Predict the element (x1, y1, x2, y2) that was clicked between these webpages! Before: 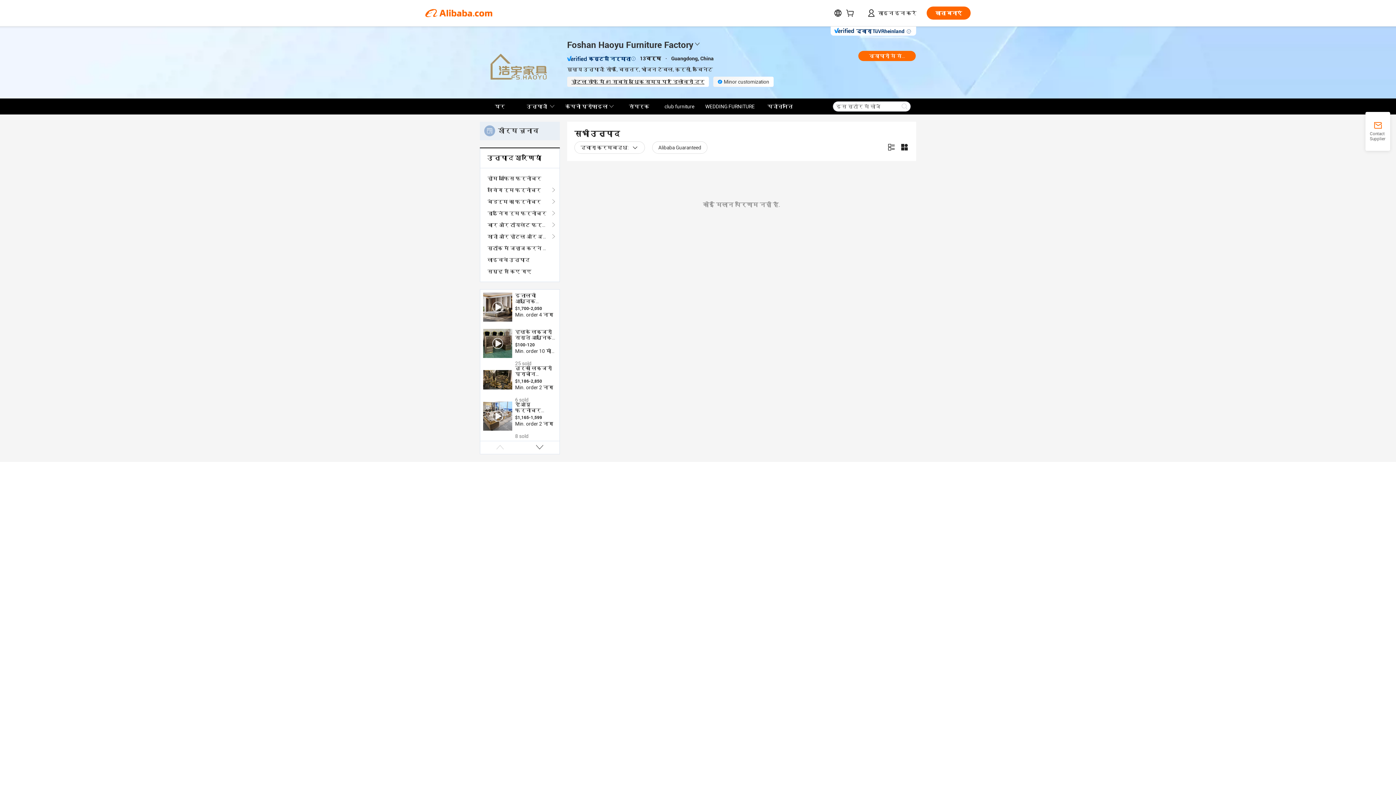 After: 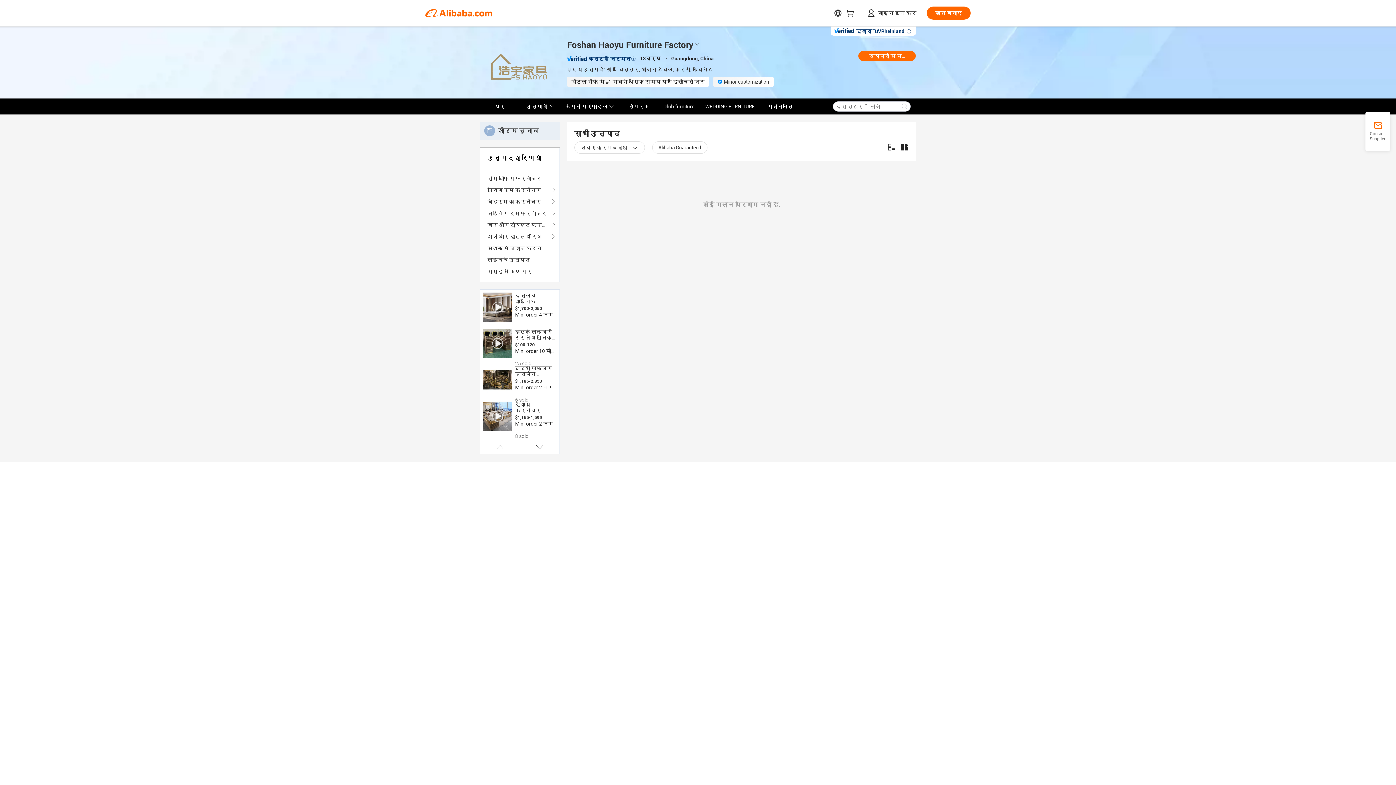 Action: bbox: (567, 56, 587, 61)